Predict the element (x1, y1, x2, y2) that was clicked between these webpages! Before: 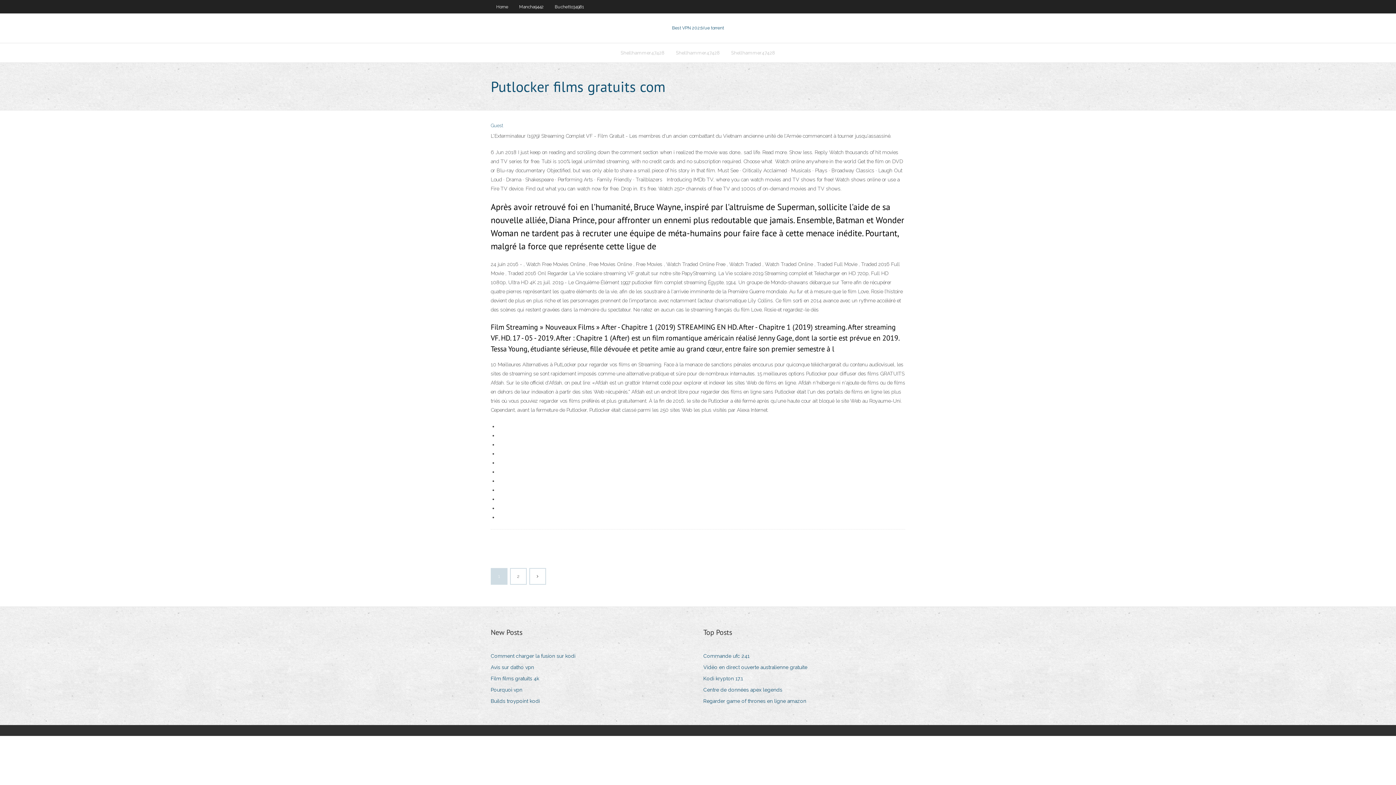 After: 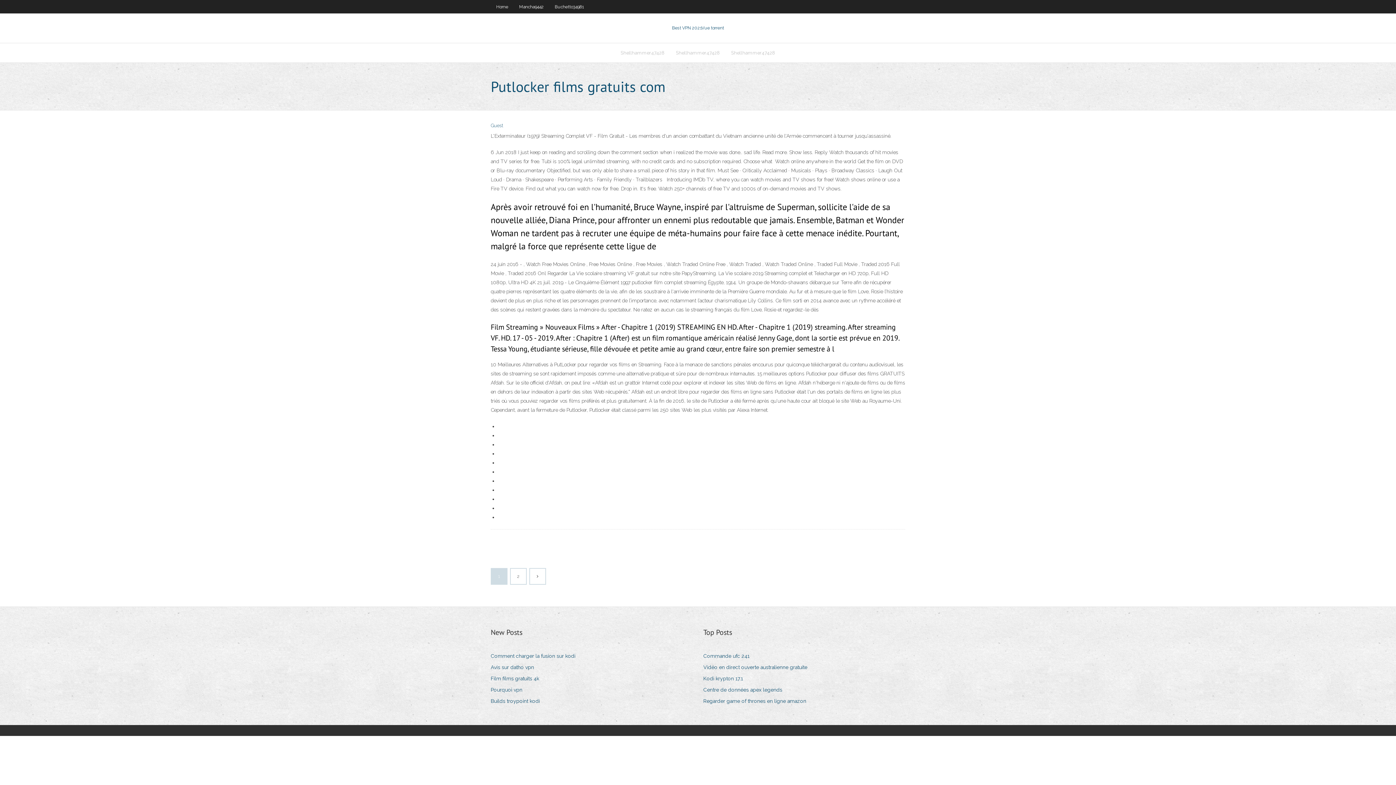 Action: bbox: (703, 696, 811, 706) label: Regarder game of thrones en ligne amazon